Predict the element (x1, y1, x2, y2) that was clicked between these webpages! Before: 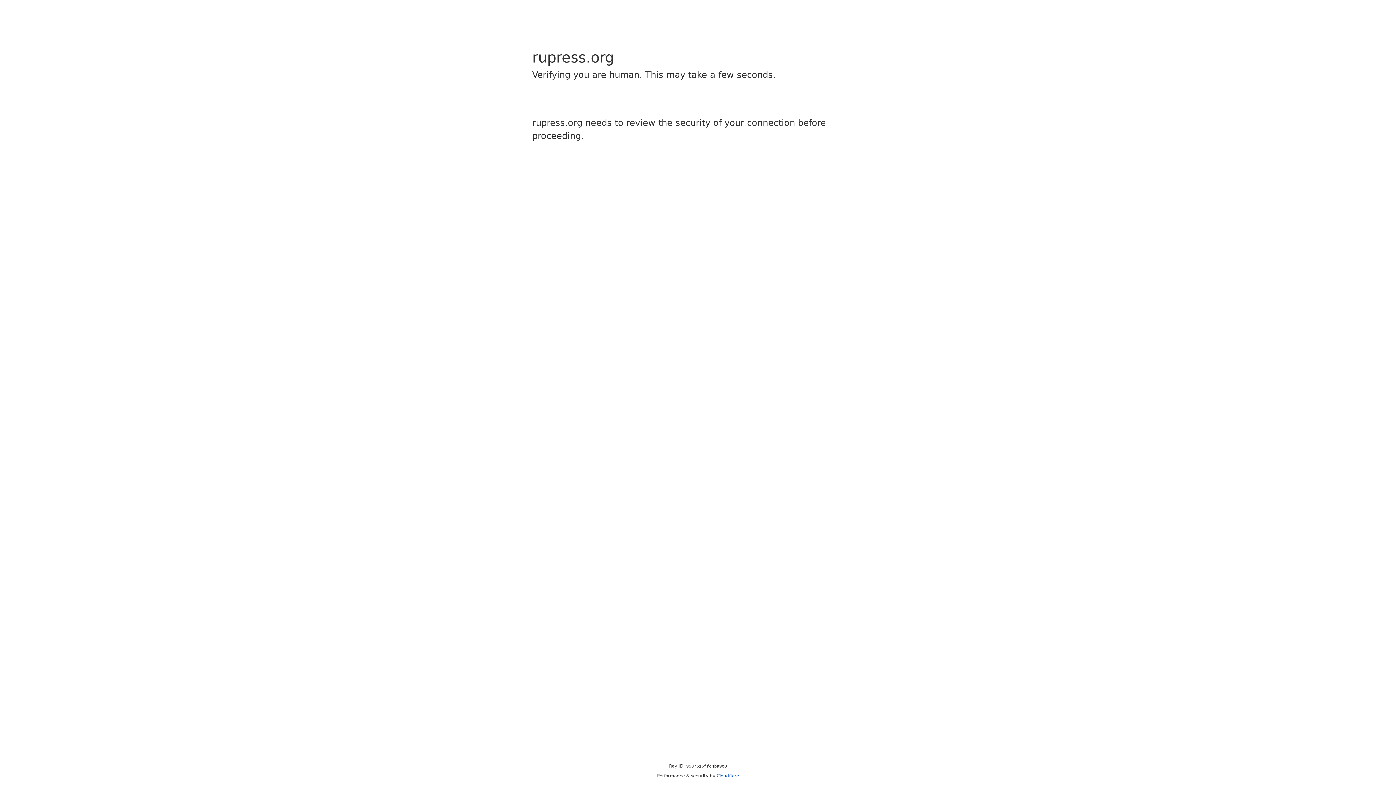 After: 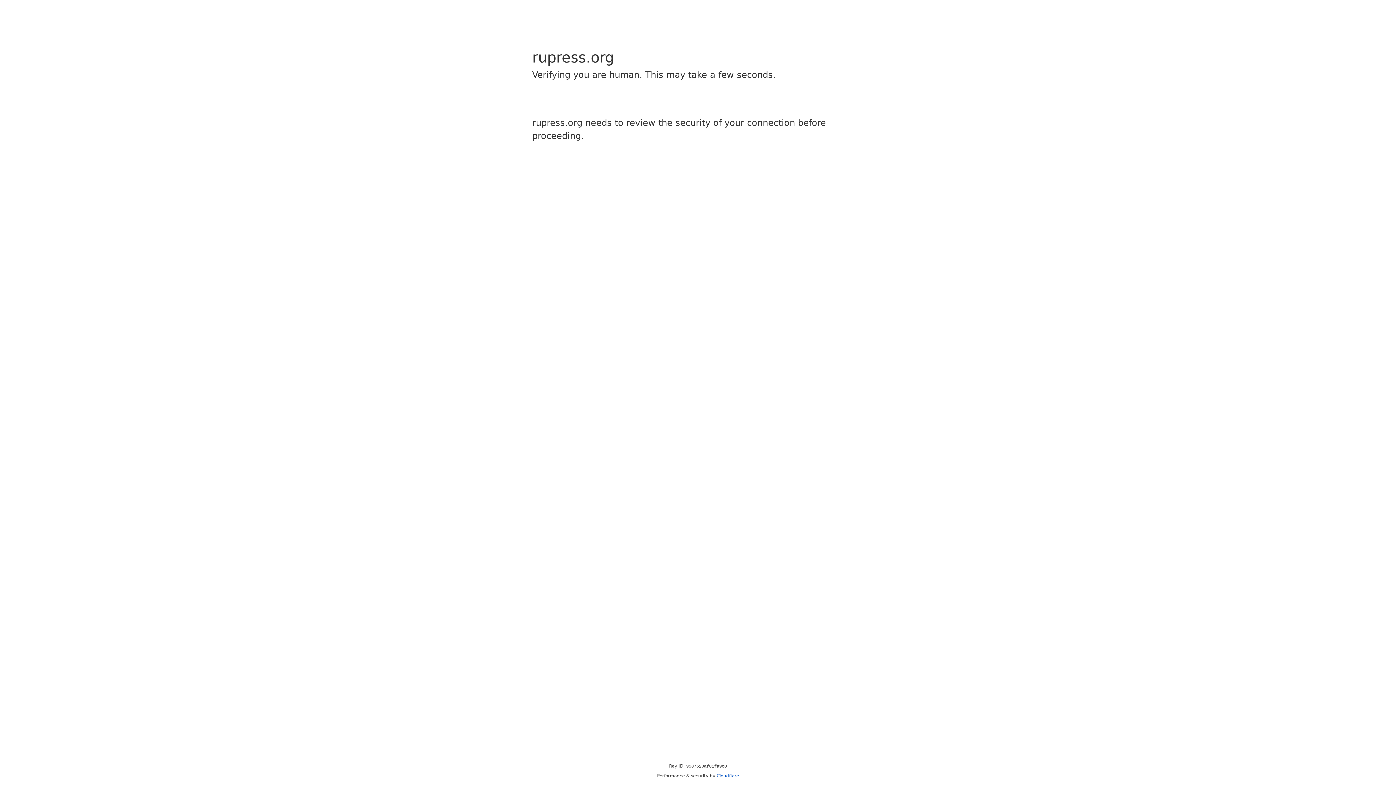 Action: bbox: (716, 773, 739, 778) label: Cloudflare